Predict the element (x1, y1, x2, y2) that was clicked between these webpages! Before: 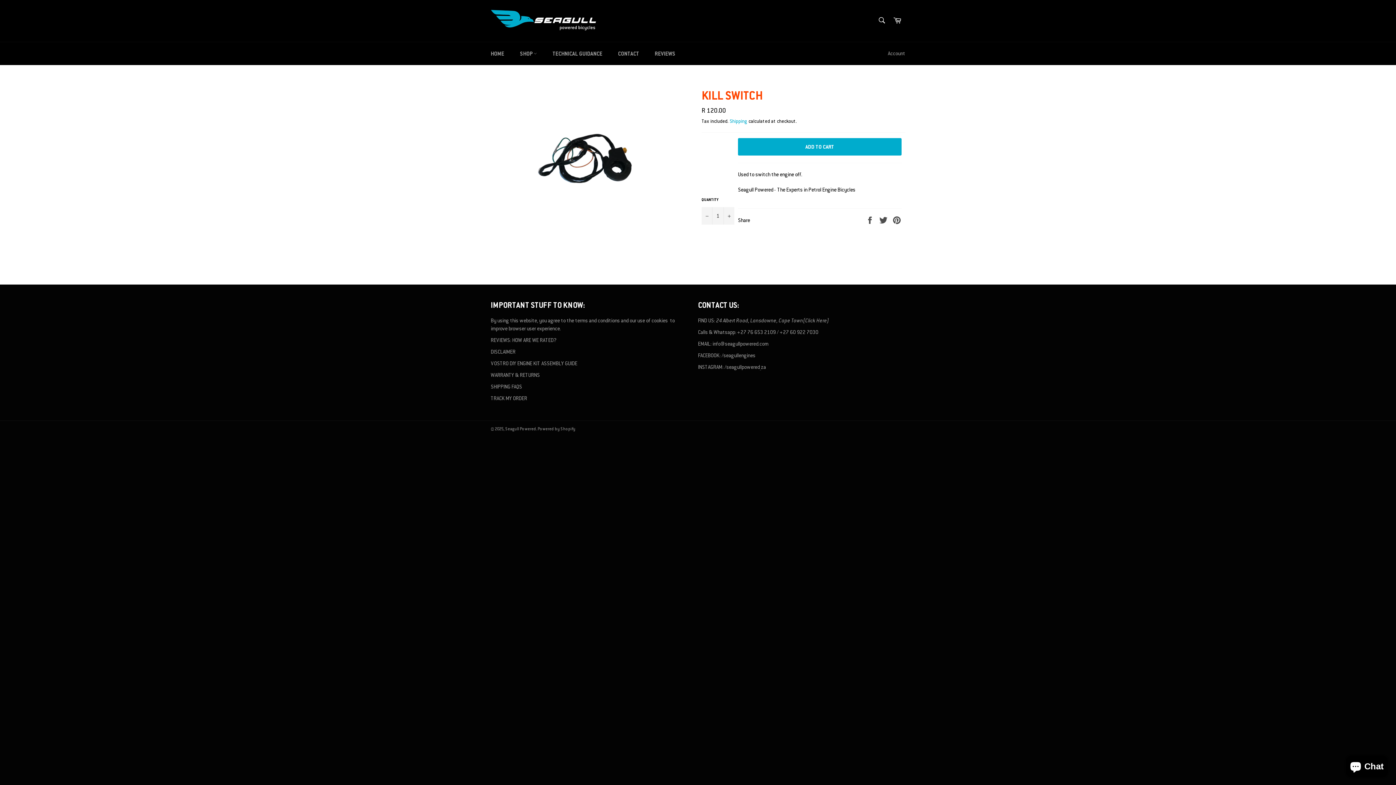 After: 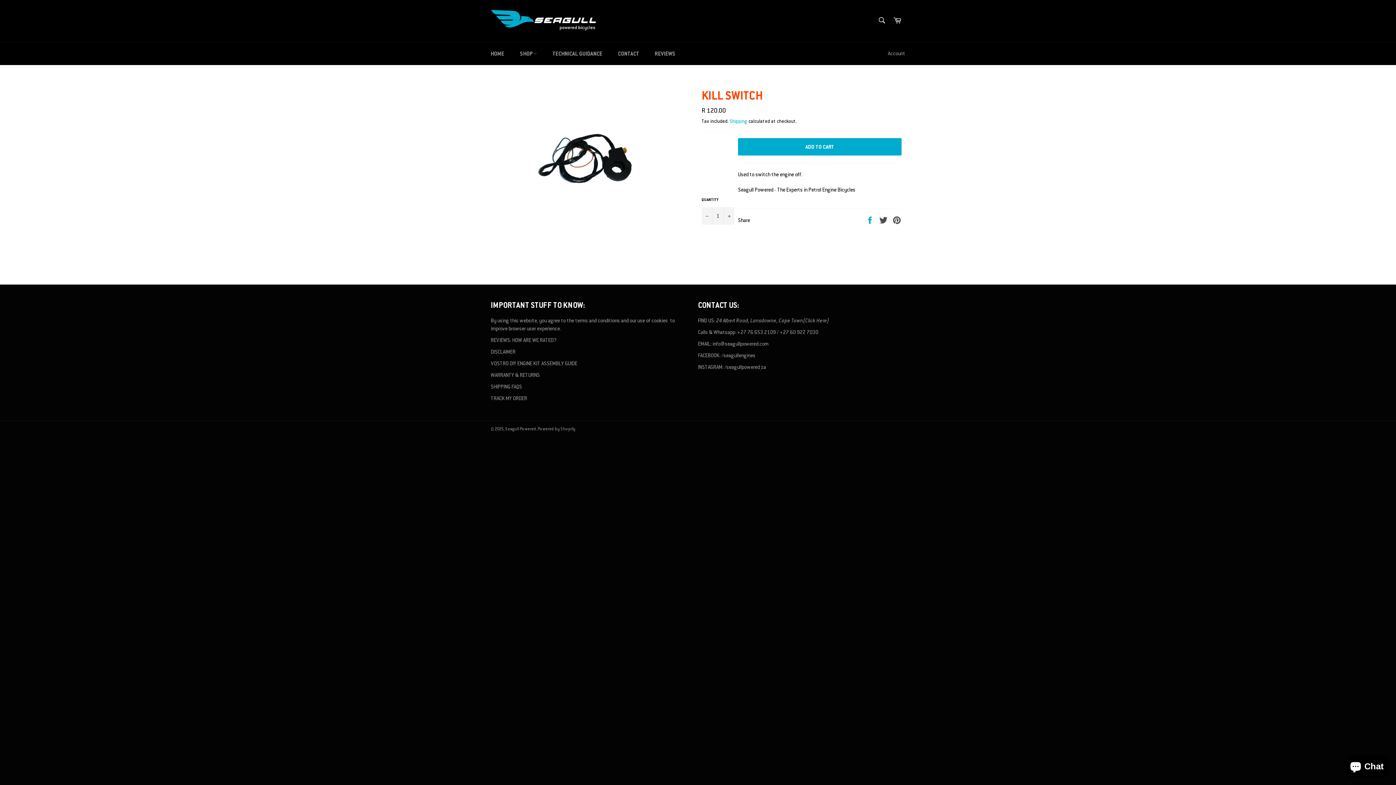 Action: bbox: (865, 216, 875, 223) label:  
Share on Facebook